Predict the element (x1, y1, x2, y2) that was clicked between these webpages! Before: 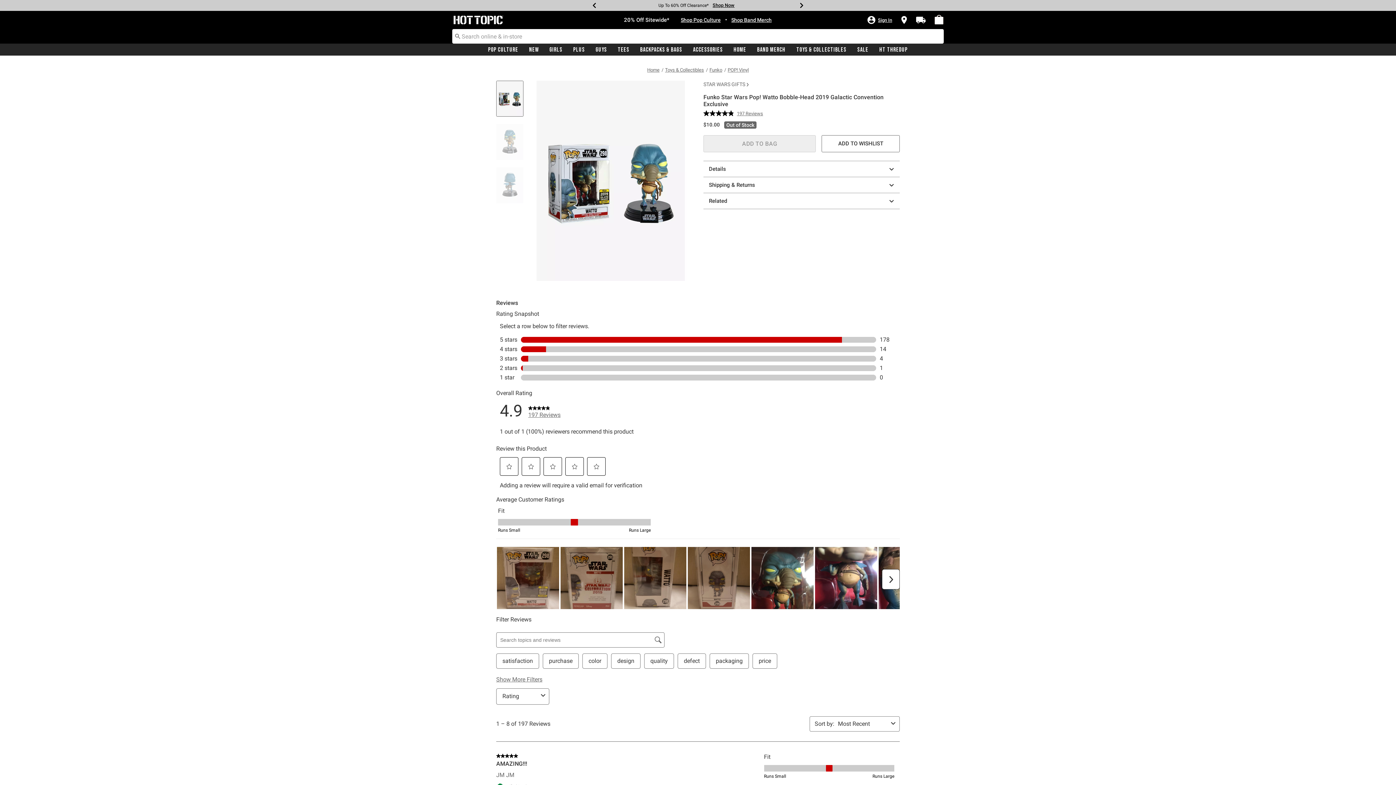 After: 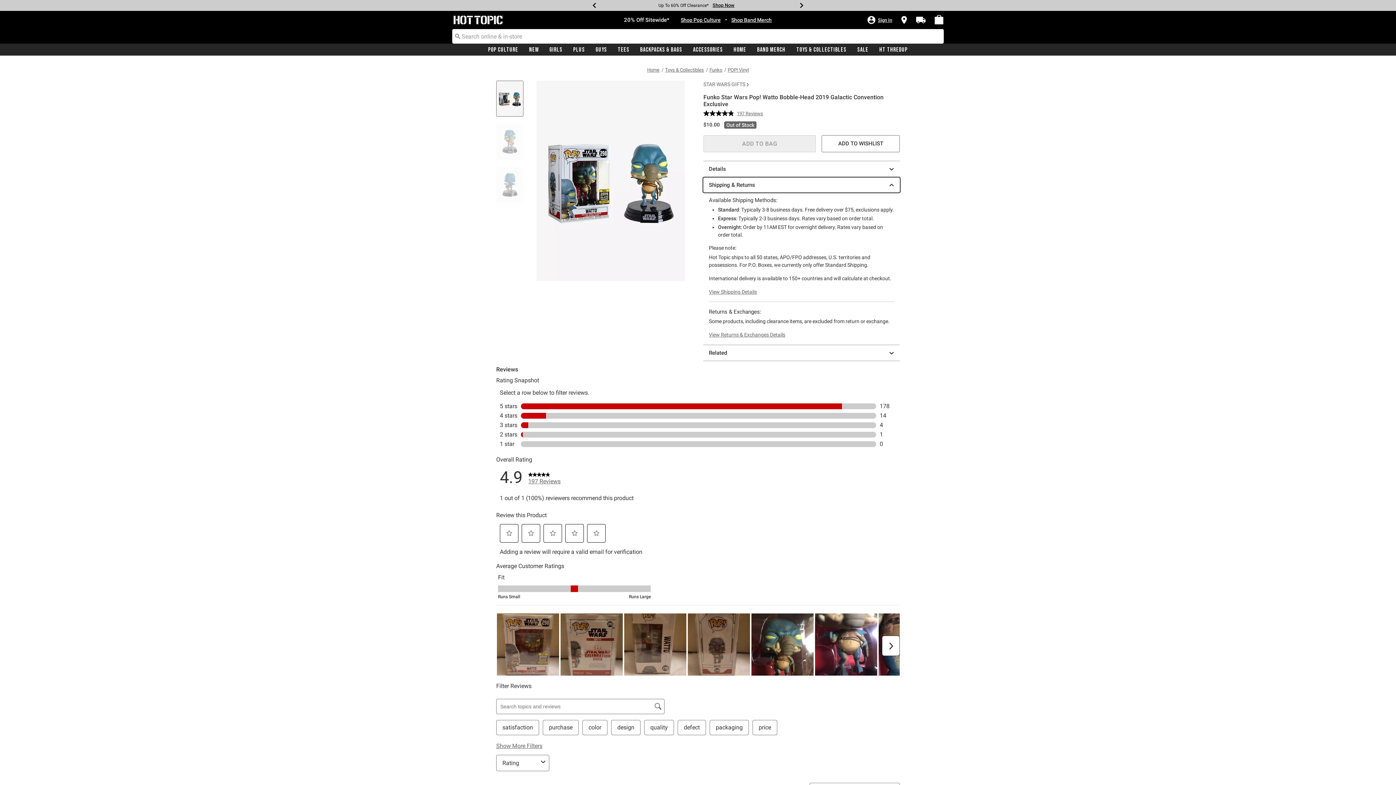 Action: label: Shipping & Returns bbox: (703, 177, 900, 192)